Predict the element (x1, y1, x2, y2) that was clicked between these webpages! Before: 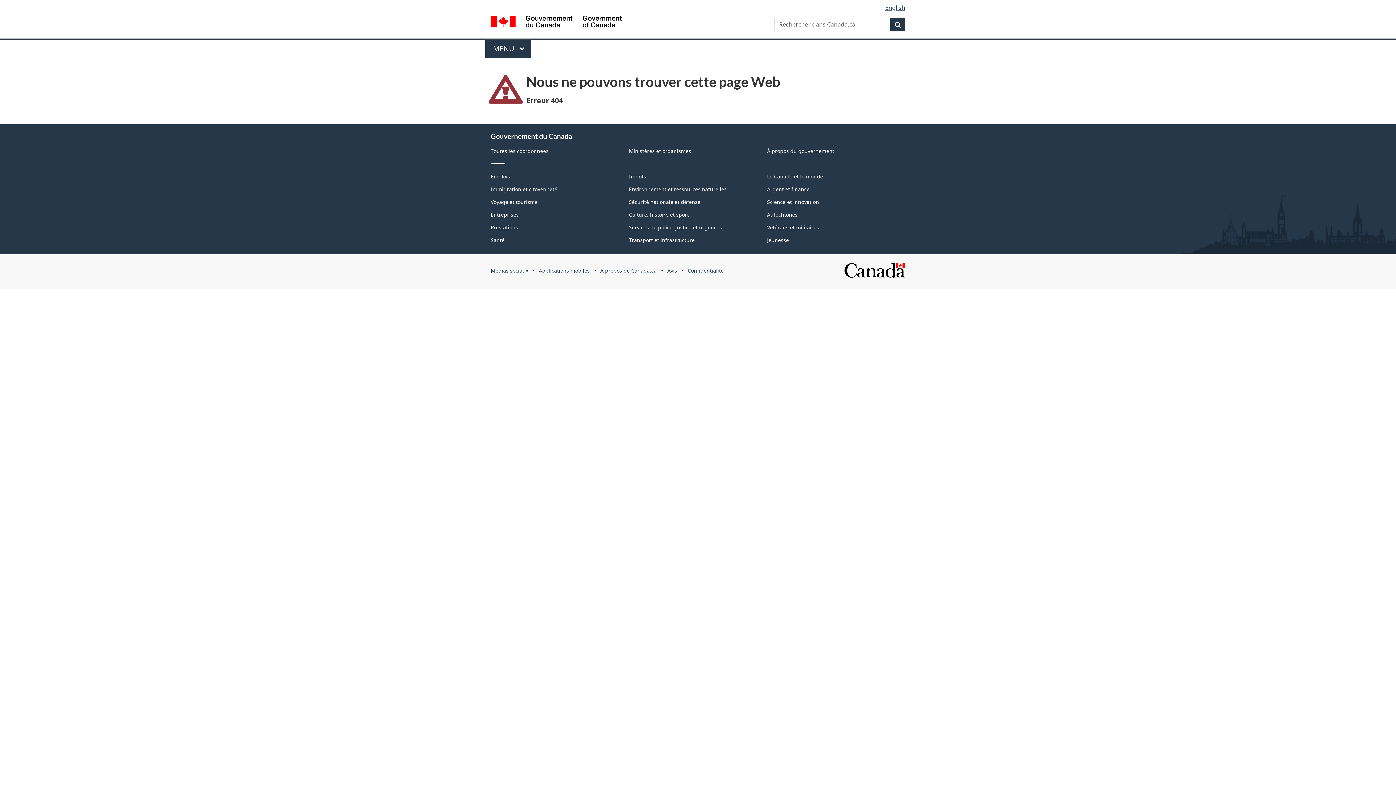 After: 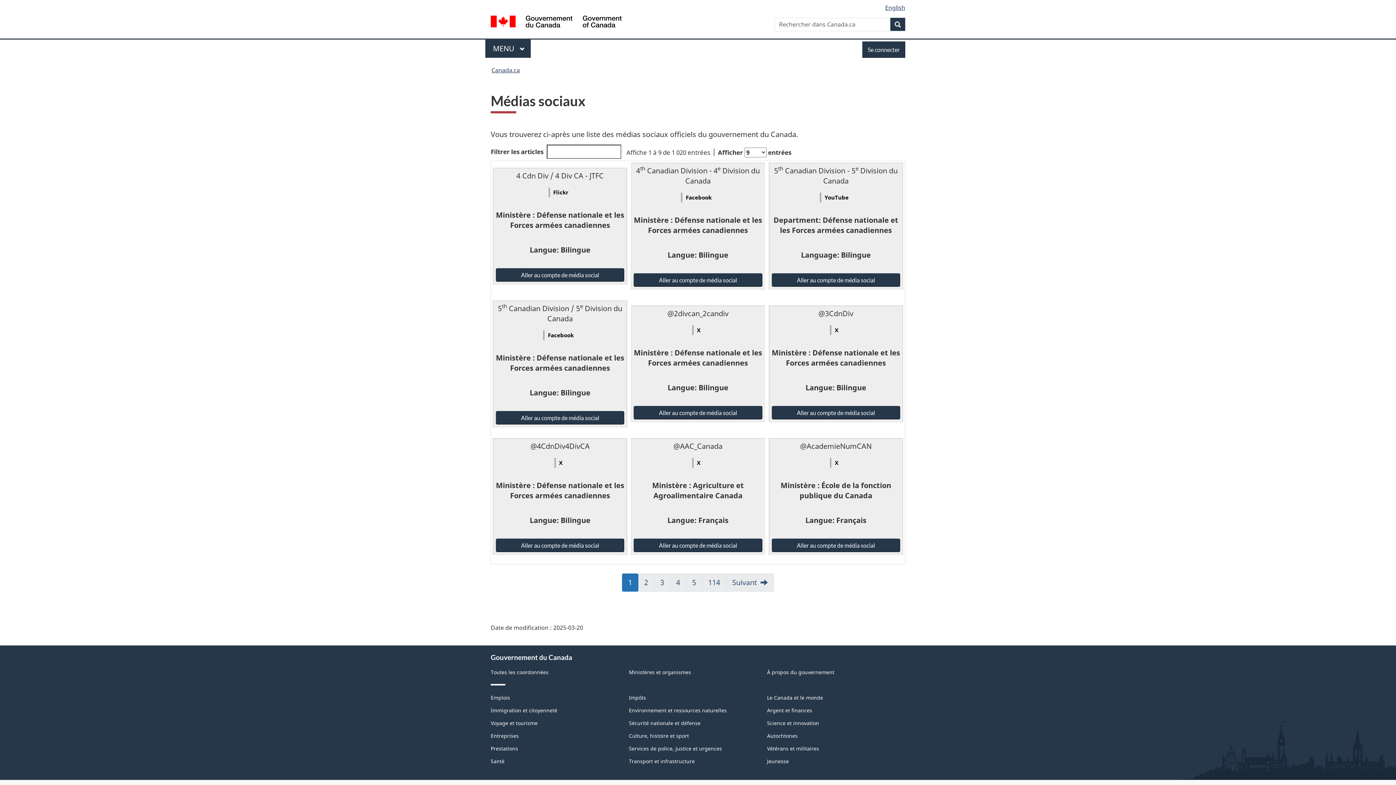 Action: bbox: (490, 267, 528, 274) label: Médias sociaux